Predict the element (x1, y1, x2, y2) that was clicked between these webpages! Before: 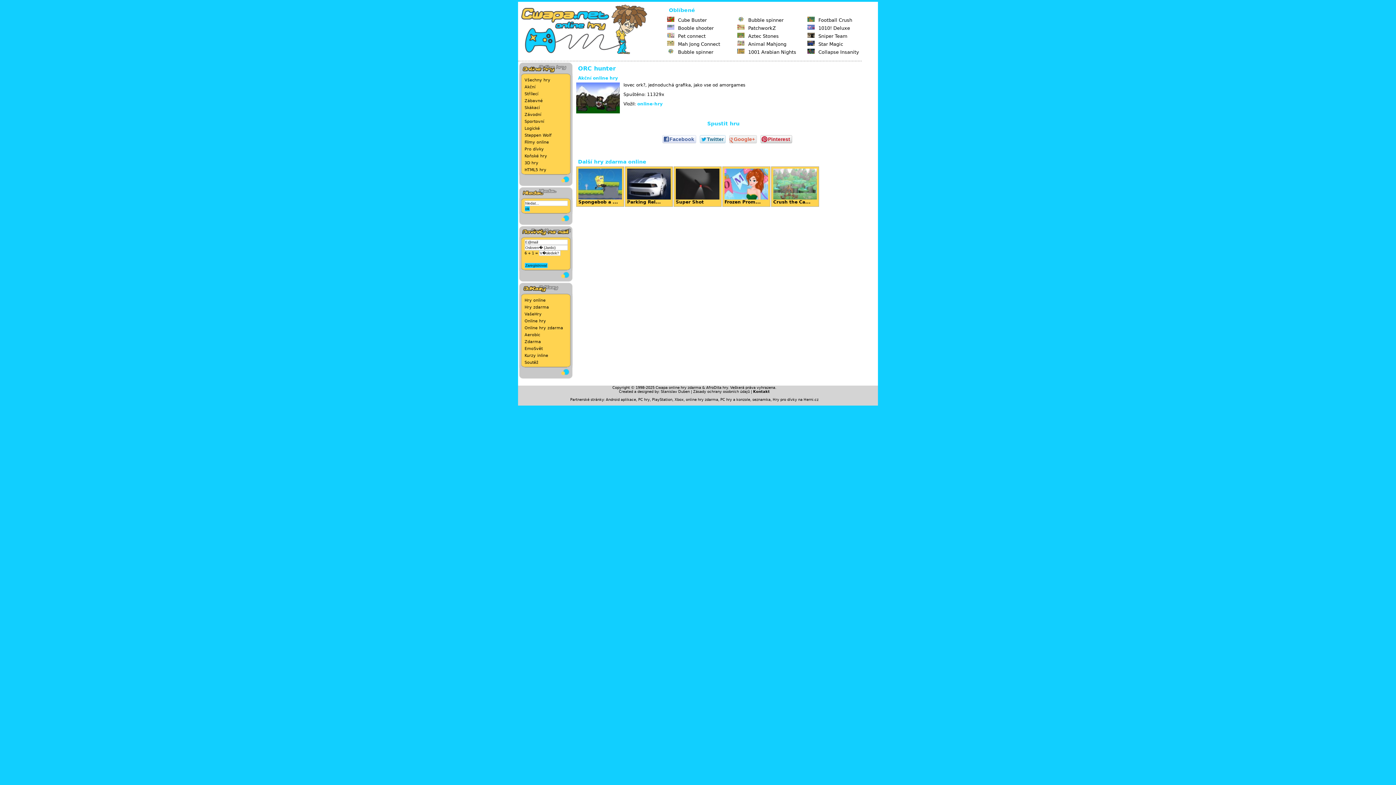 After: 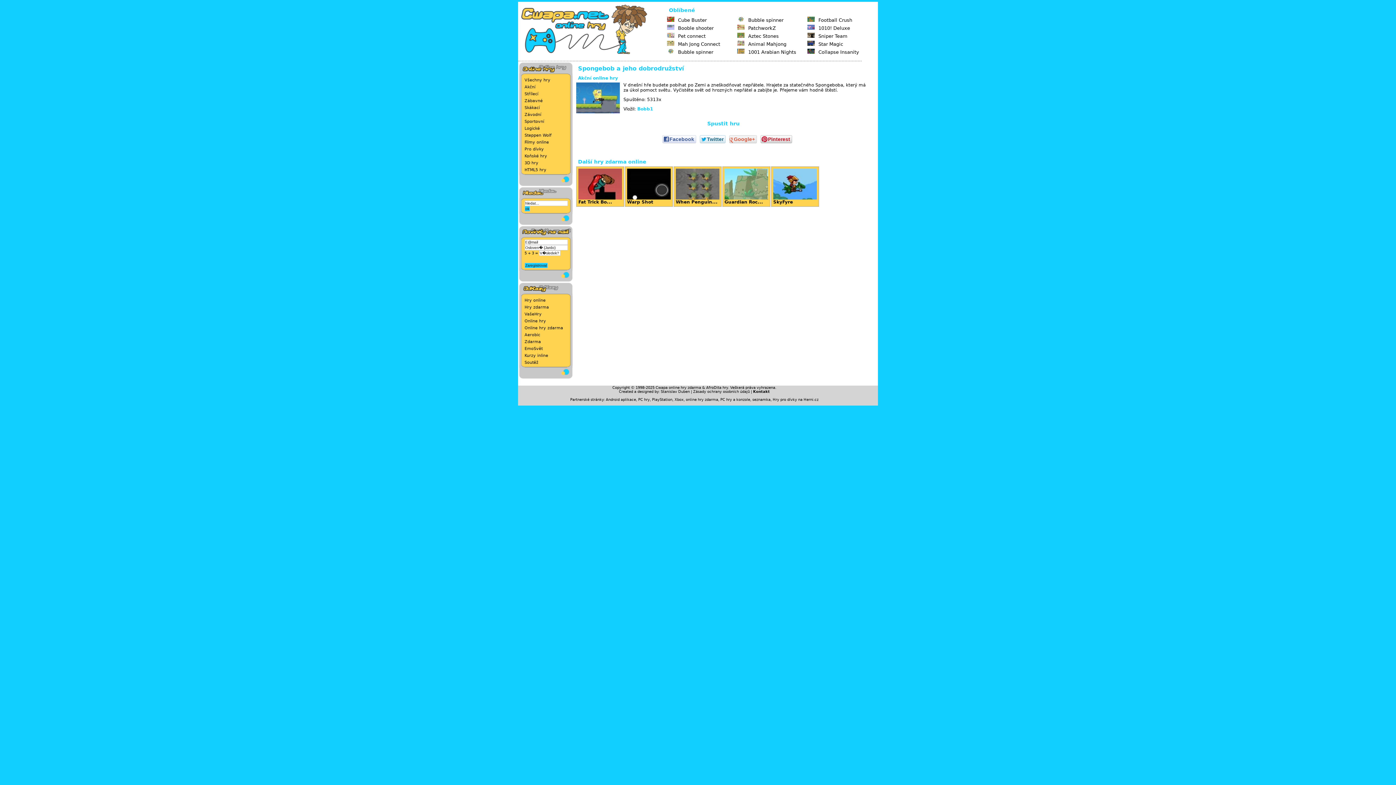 Action: bbox: (576, 166, 624, 206) label: Spongebob a ...